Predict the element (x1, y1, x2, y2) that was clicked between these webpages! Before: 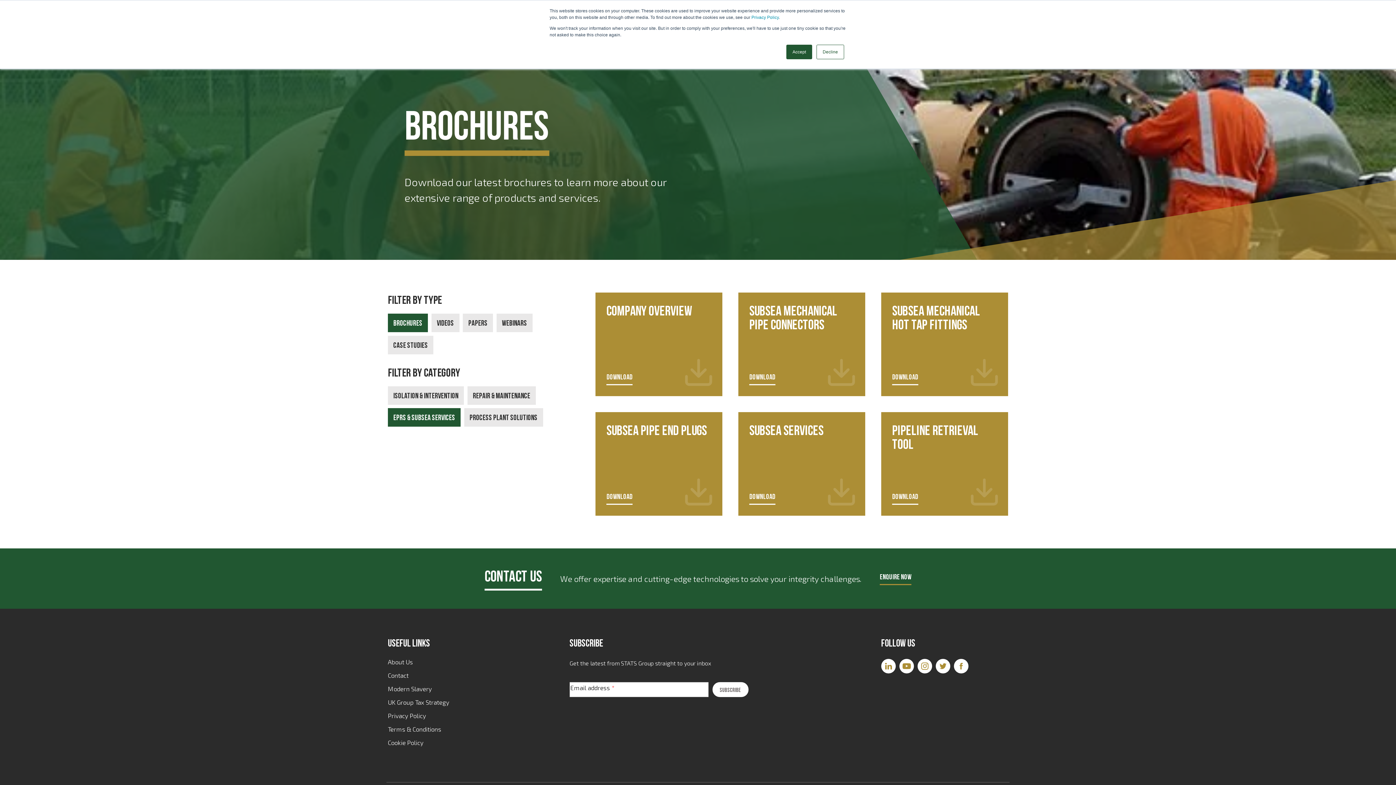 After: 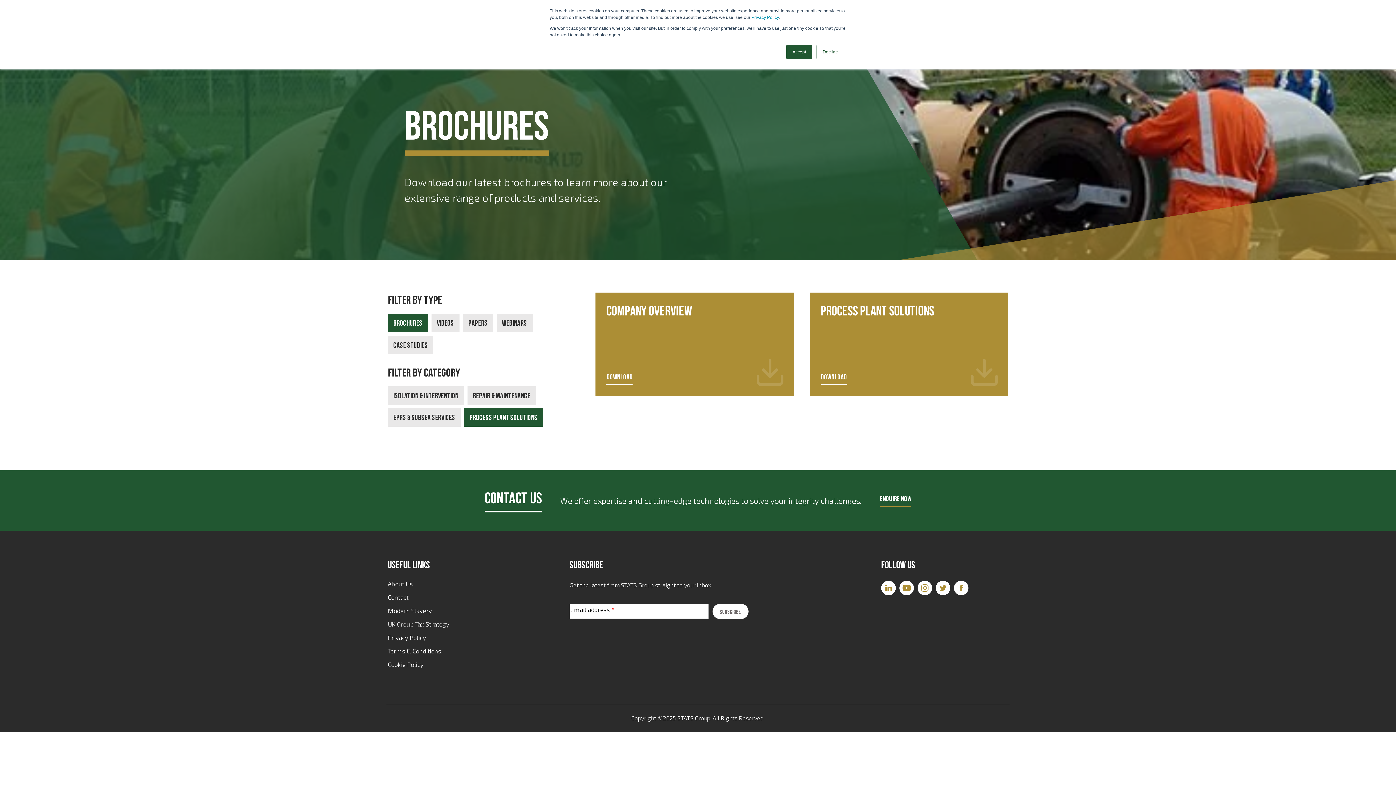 Action: bbox: (464, 408, 543, 426) label: Process Plant Solutions